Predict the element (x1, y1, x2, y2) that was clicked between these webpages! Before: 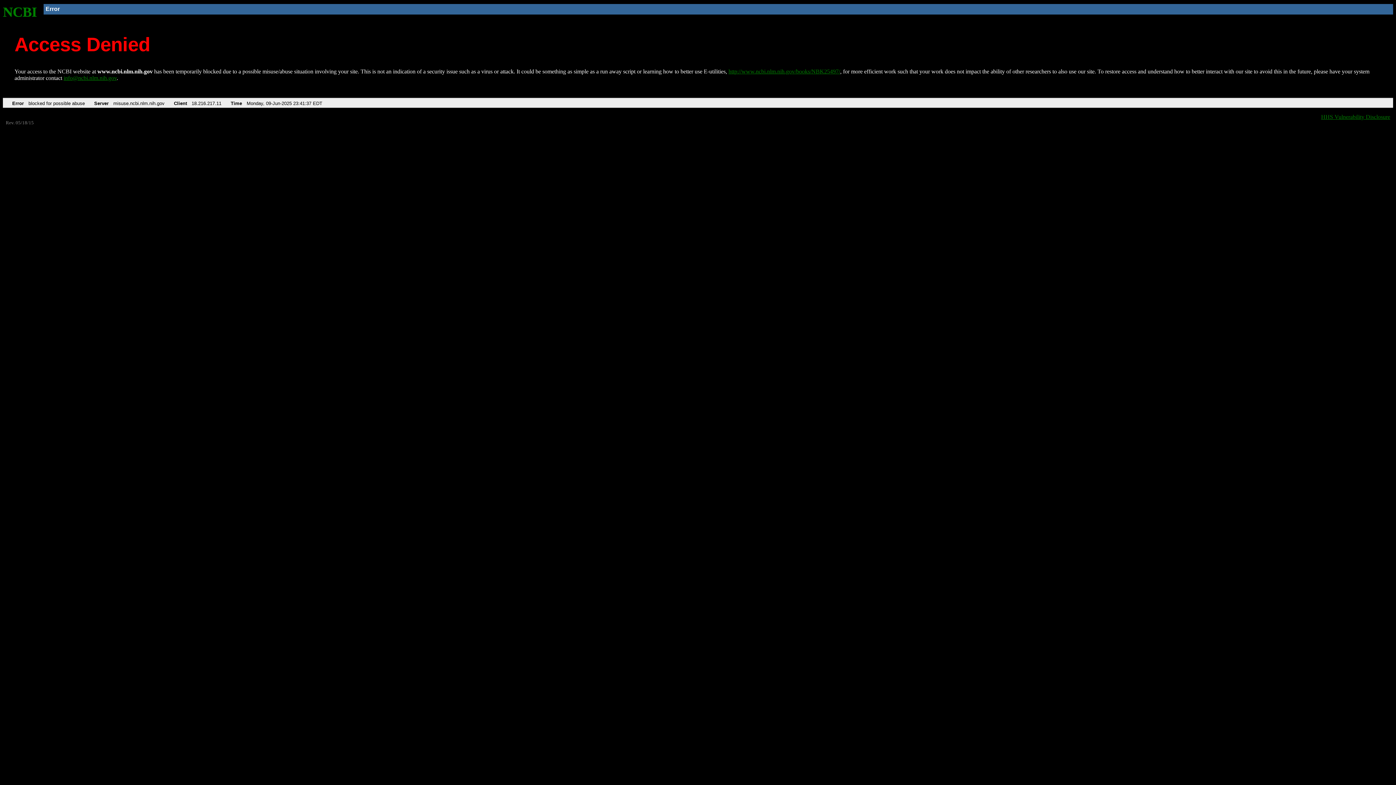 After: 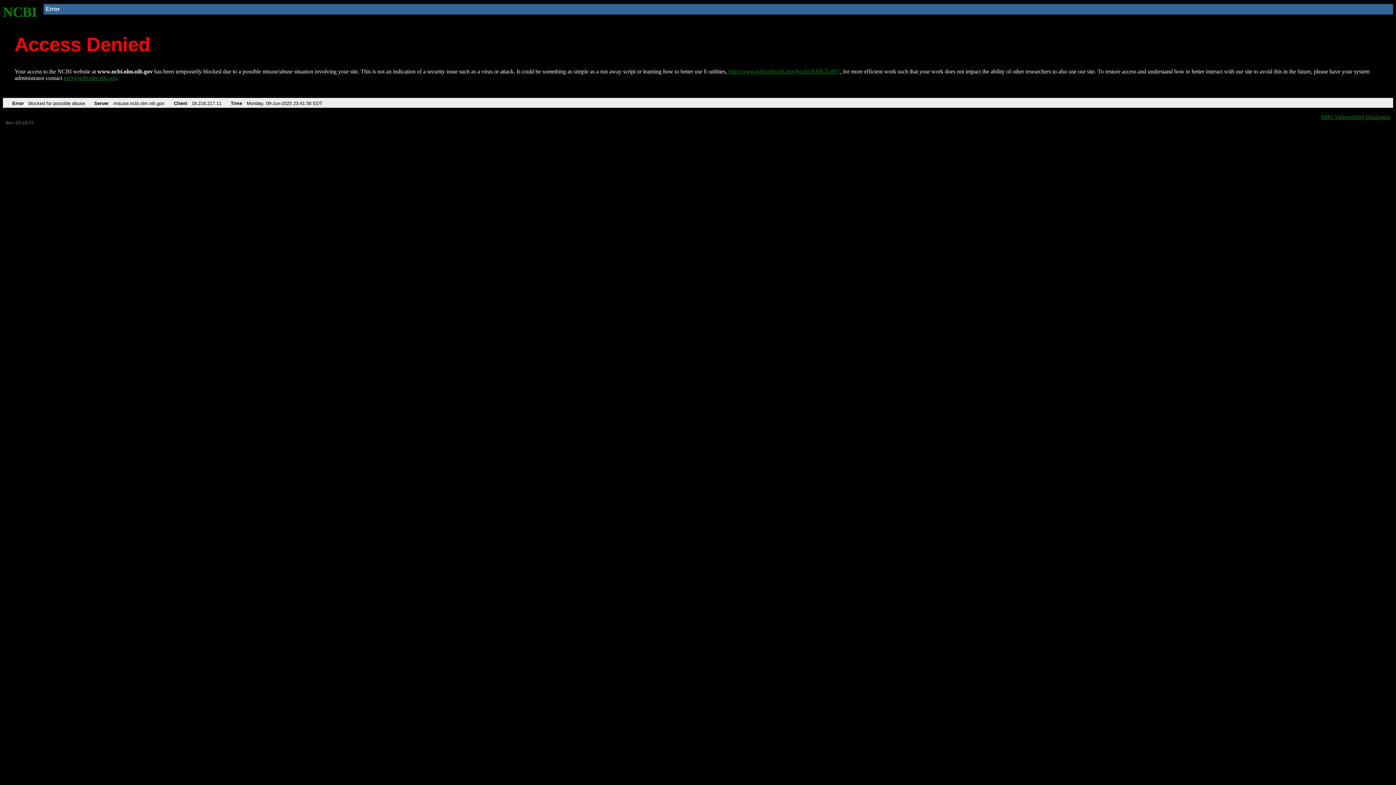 Action: label: NCBI bbox: (2, 4, 37, 19)